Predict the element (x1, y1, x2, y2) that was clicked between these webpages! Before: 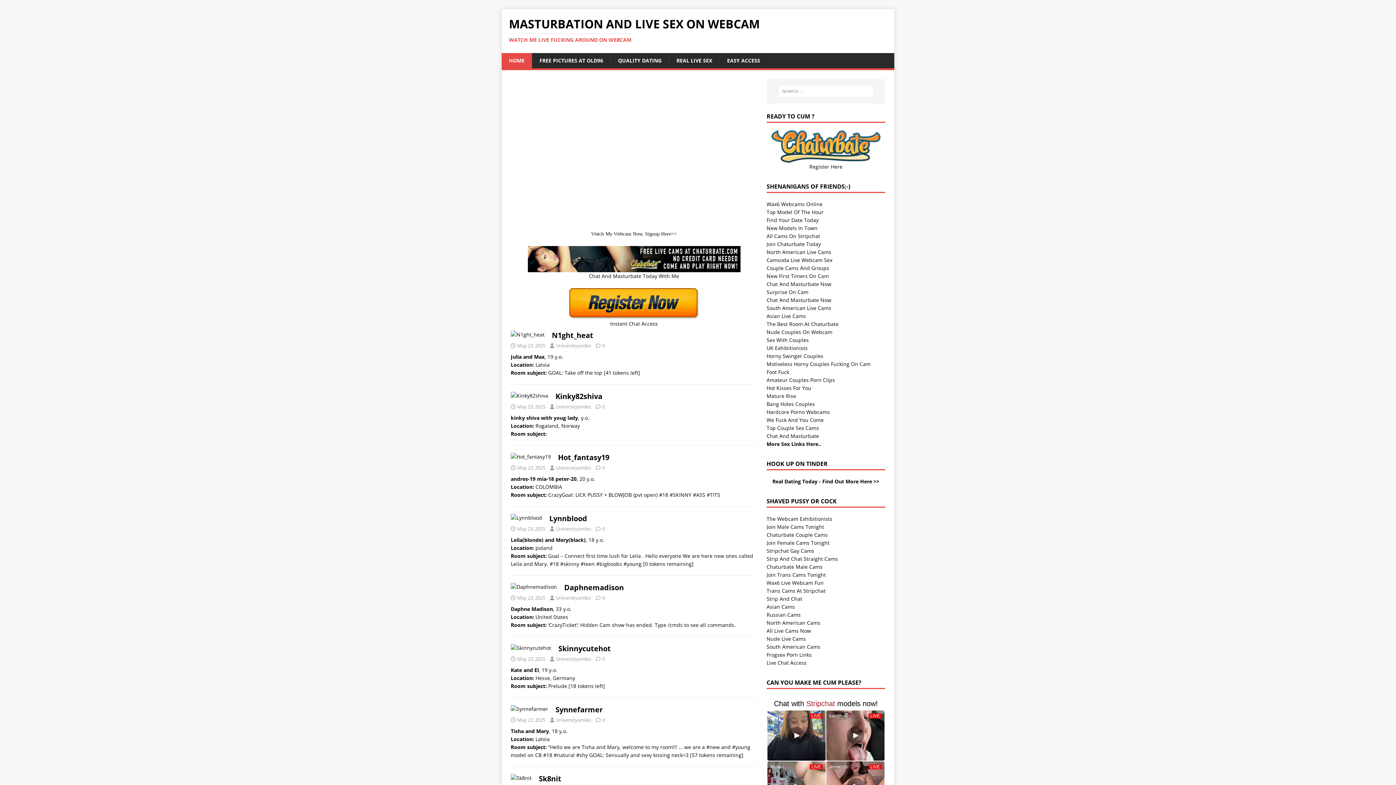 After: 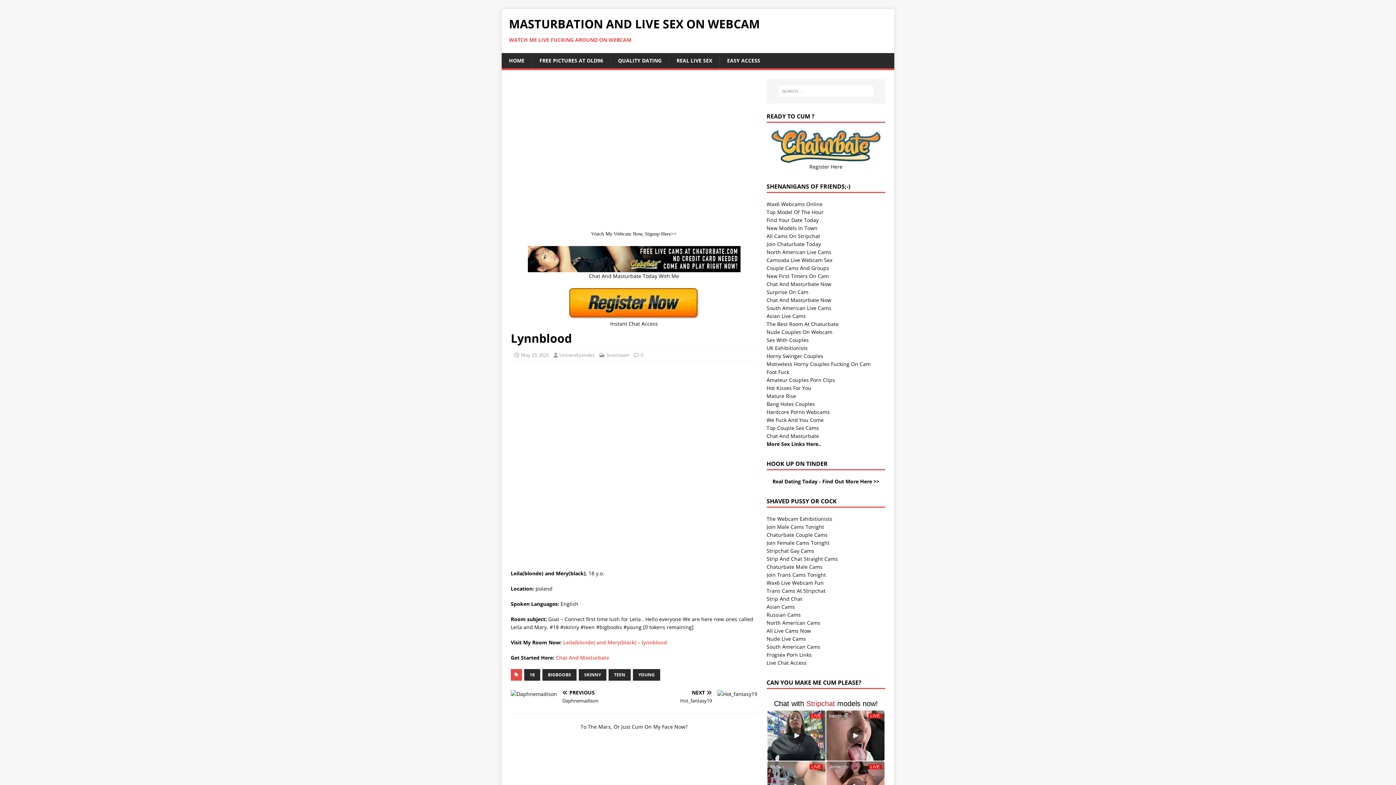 Action: bbox: (510, 514, 542, 521)